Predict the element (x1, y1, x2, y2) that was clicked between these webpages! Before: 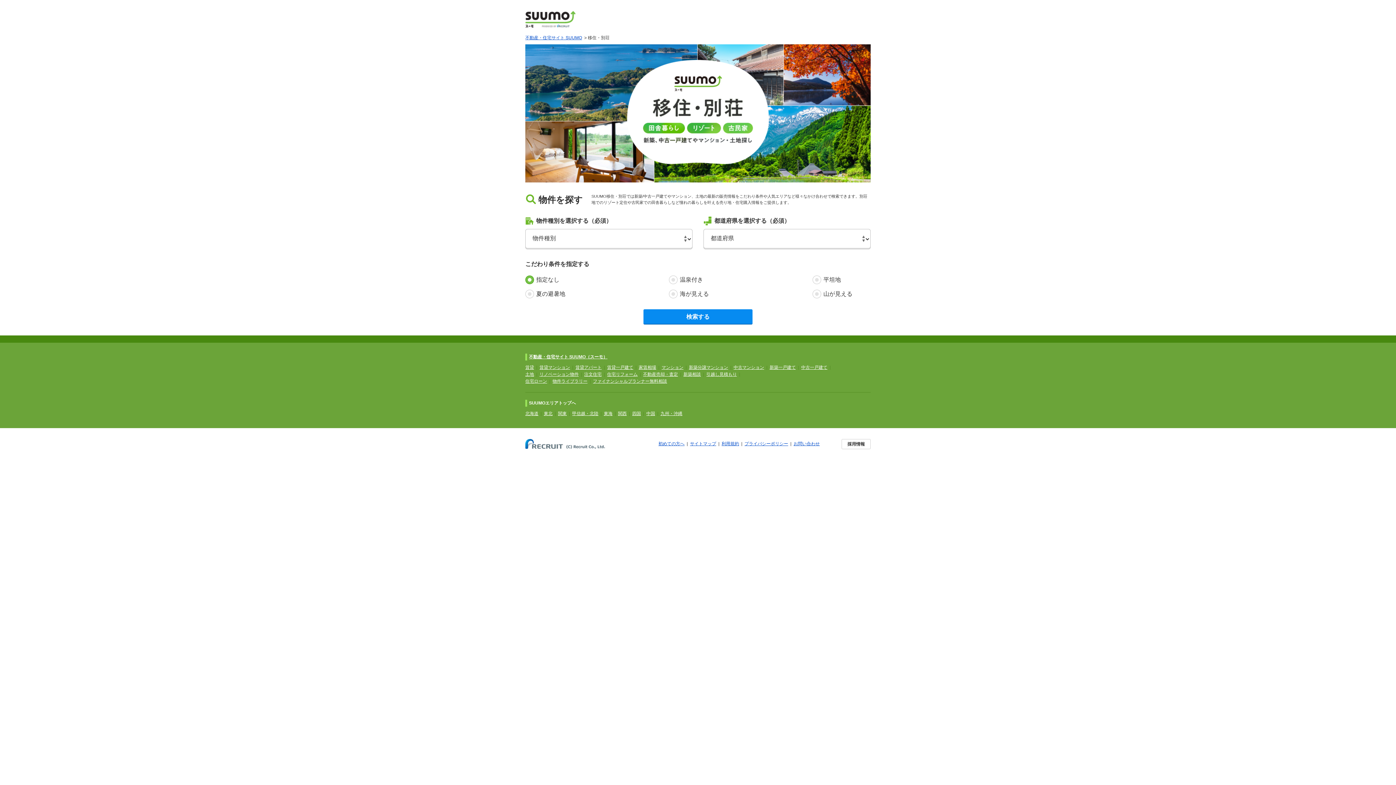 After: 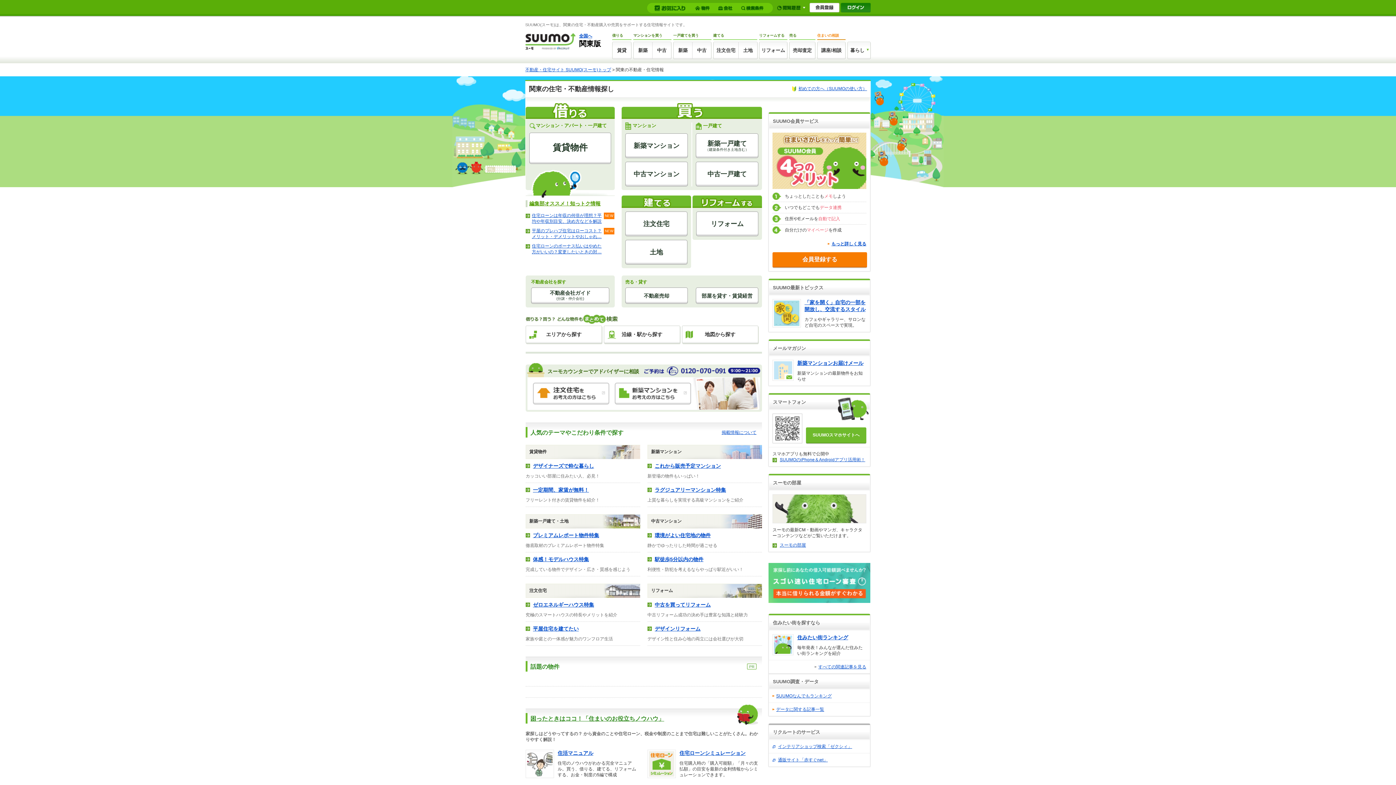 Action: bbox: (558, 411, 566, 416) label: 関東